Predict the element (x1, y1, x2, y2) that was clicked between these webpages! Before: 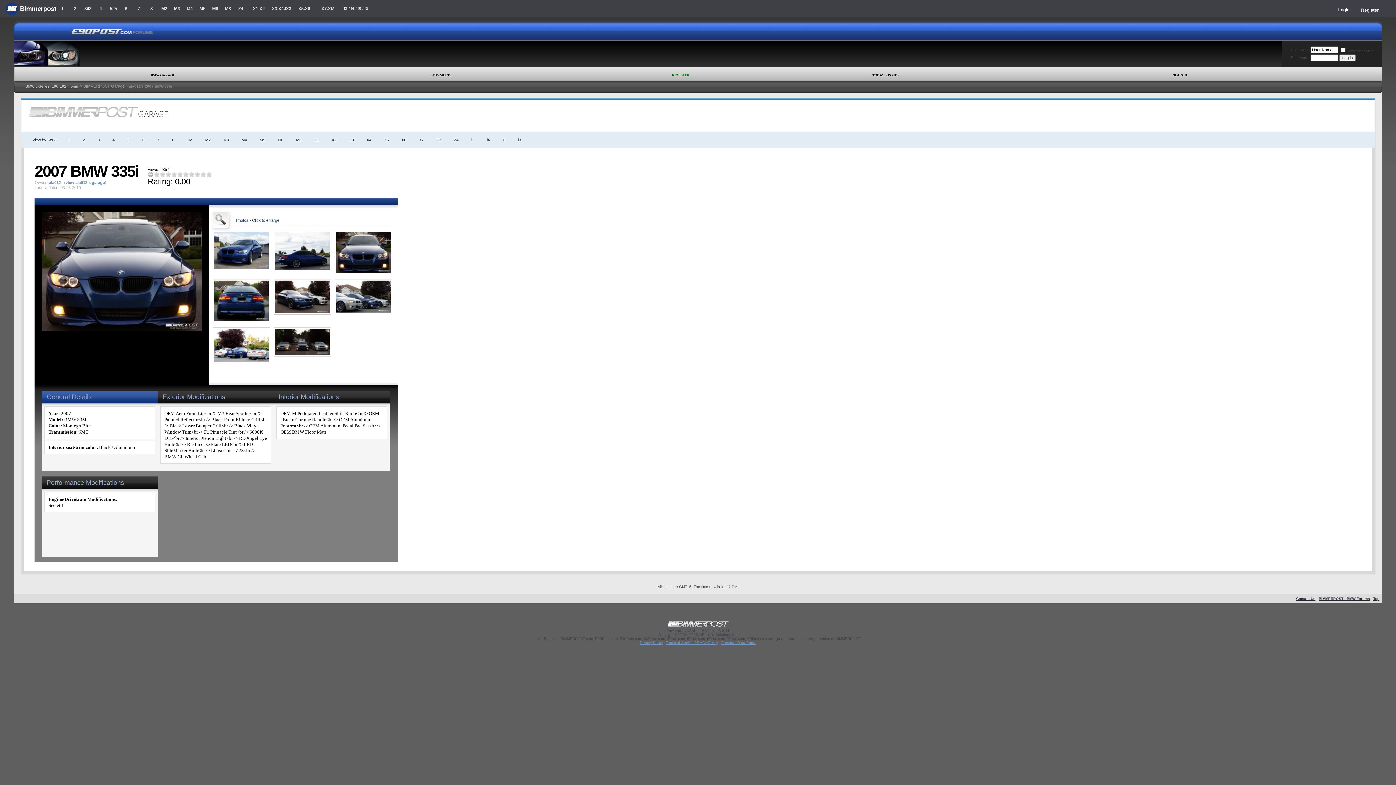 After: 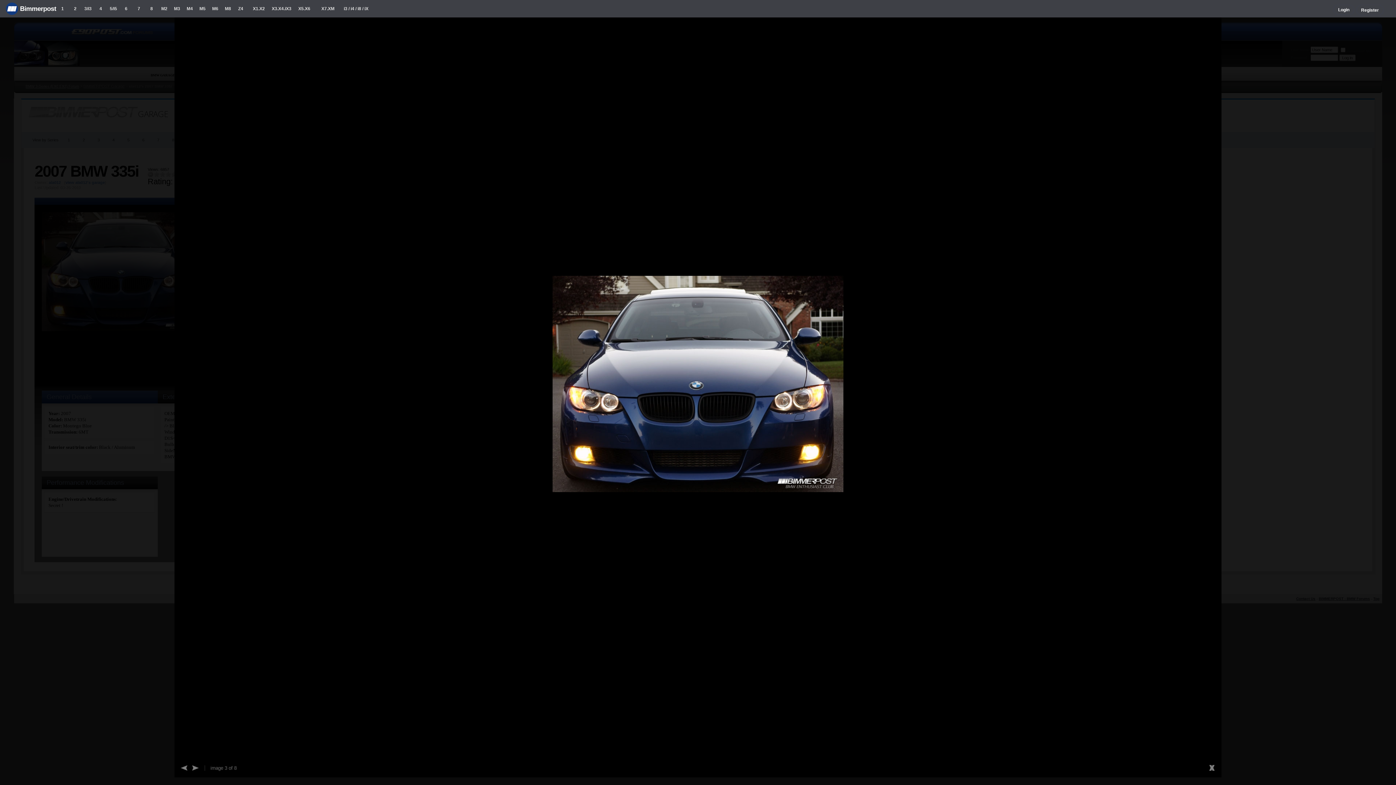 Action: bbox: (335, 269, 392, 275)